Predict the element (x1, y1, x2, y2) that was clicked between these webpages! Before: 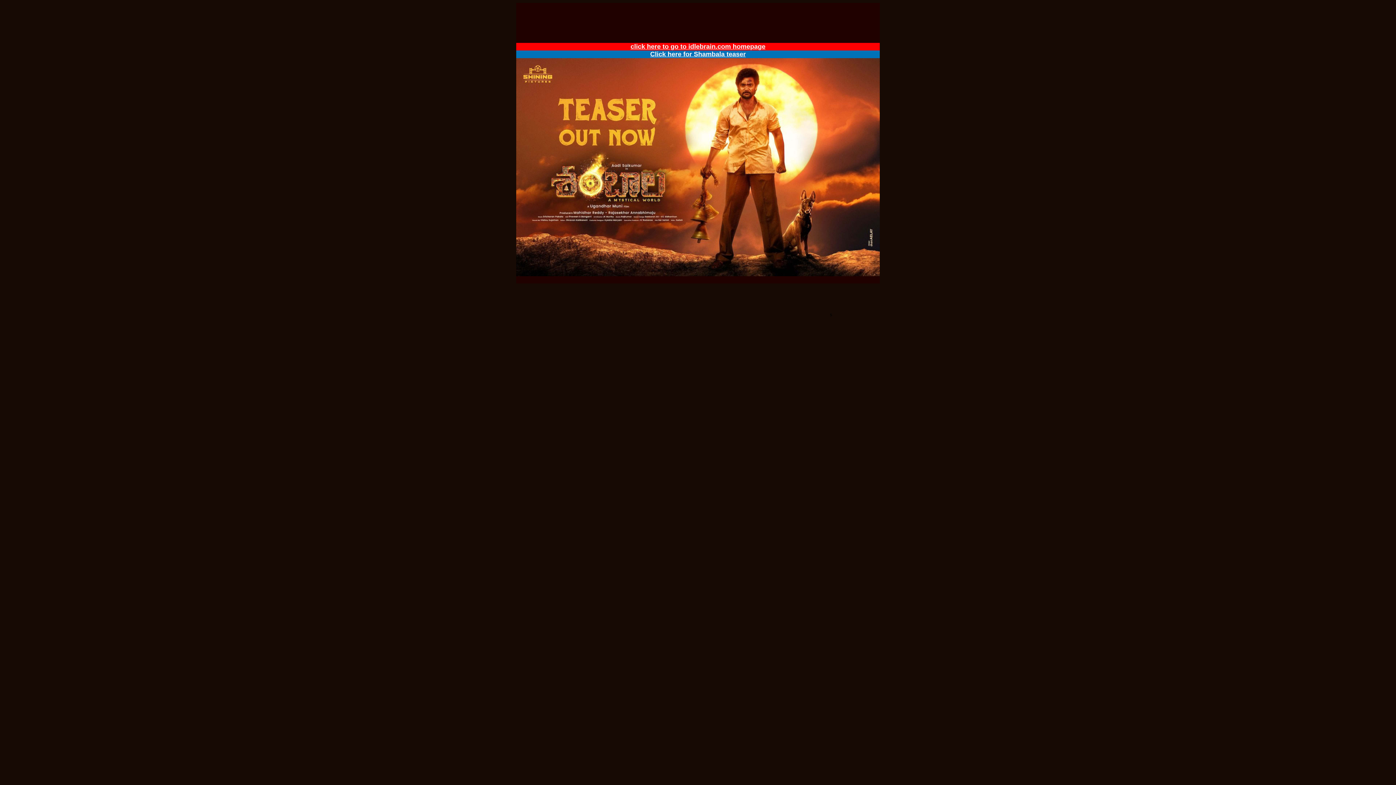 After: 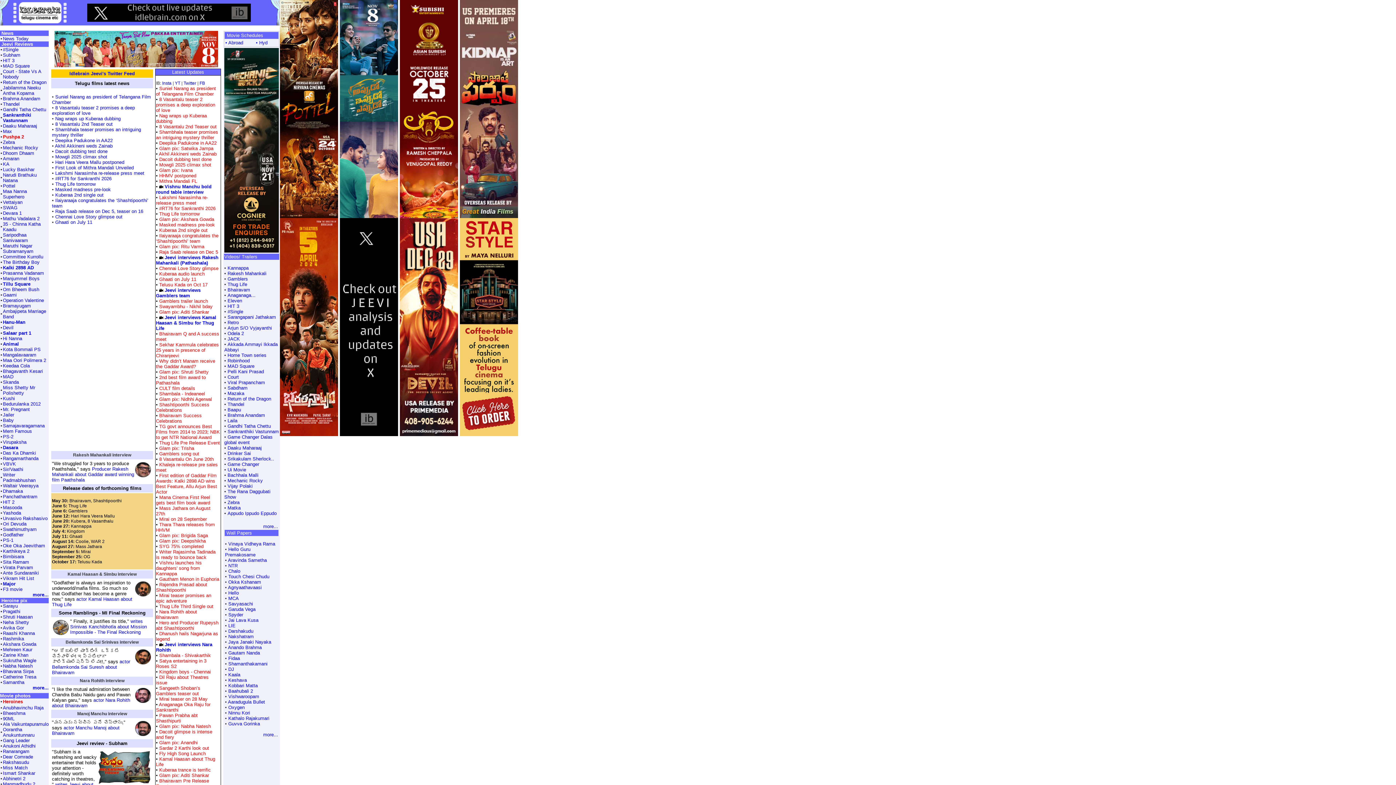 Action: bbox: (630, 42, 765, 50) label: click here to go to idlebrain.com homepage